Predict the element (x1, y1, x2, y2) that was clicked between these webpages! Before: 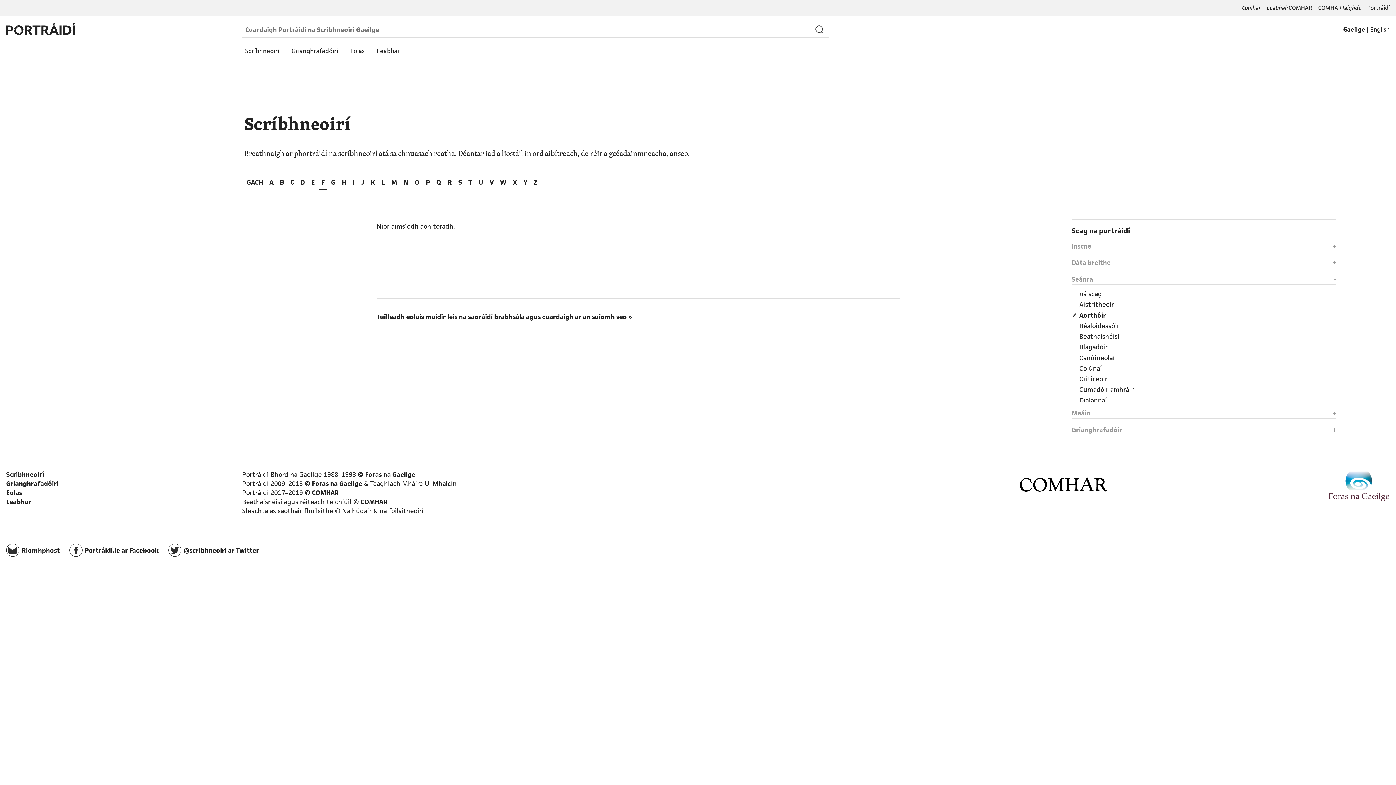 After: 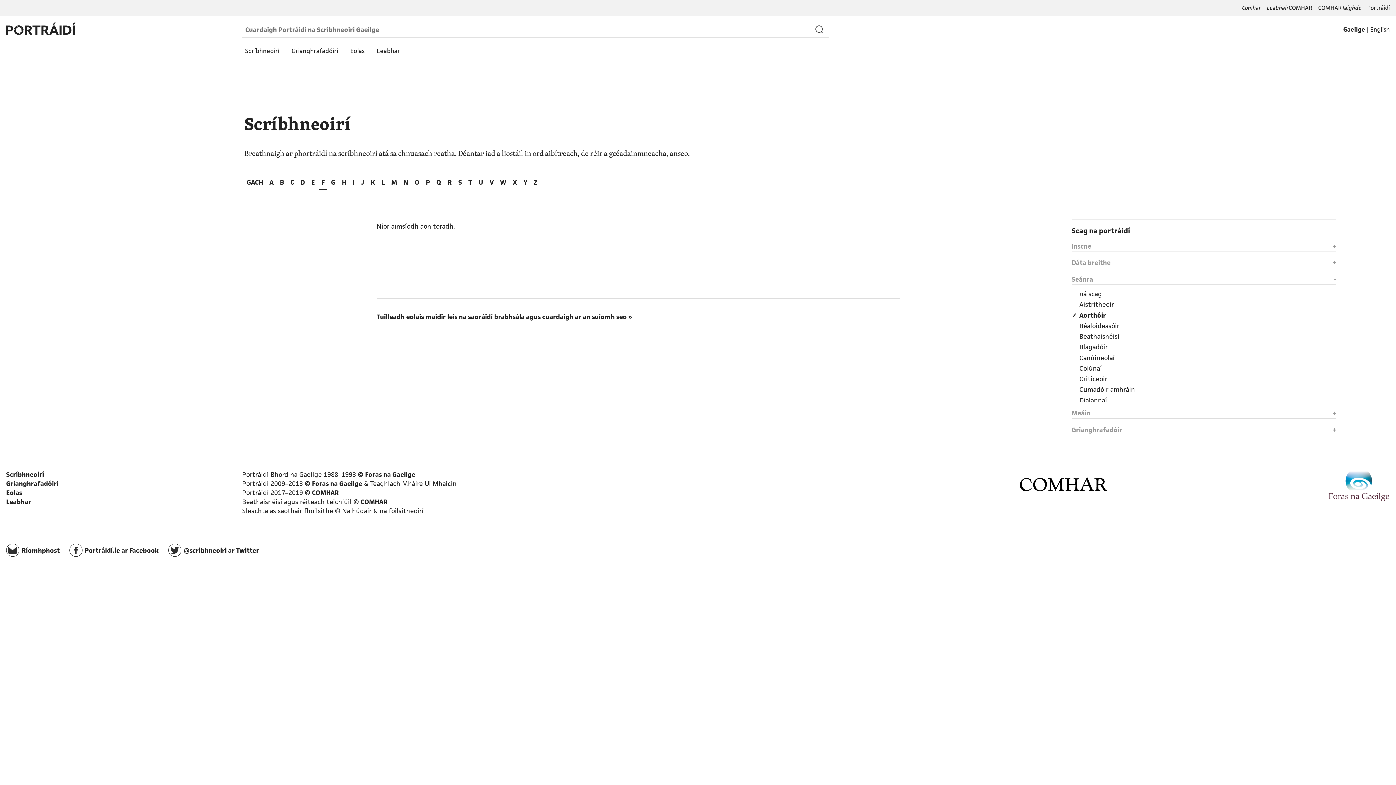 Action: label: F bbox: (319, 175, 327, 189)